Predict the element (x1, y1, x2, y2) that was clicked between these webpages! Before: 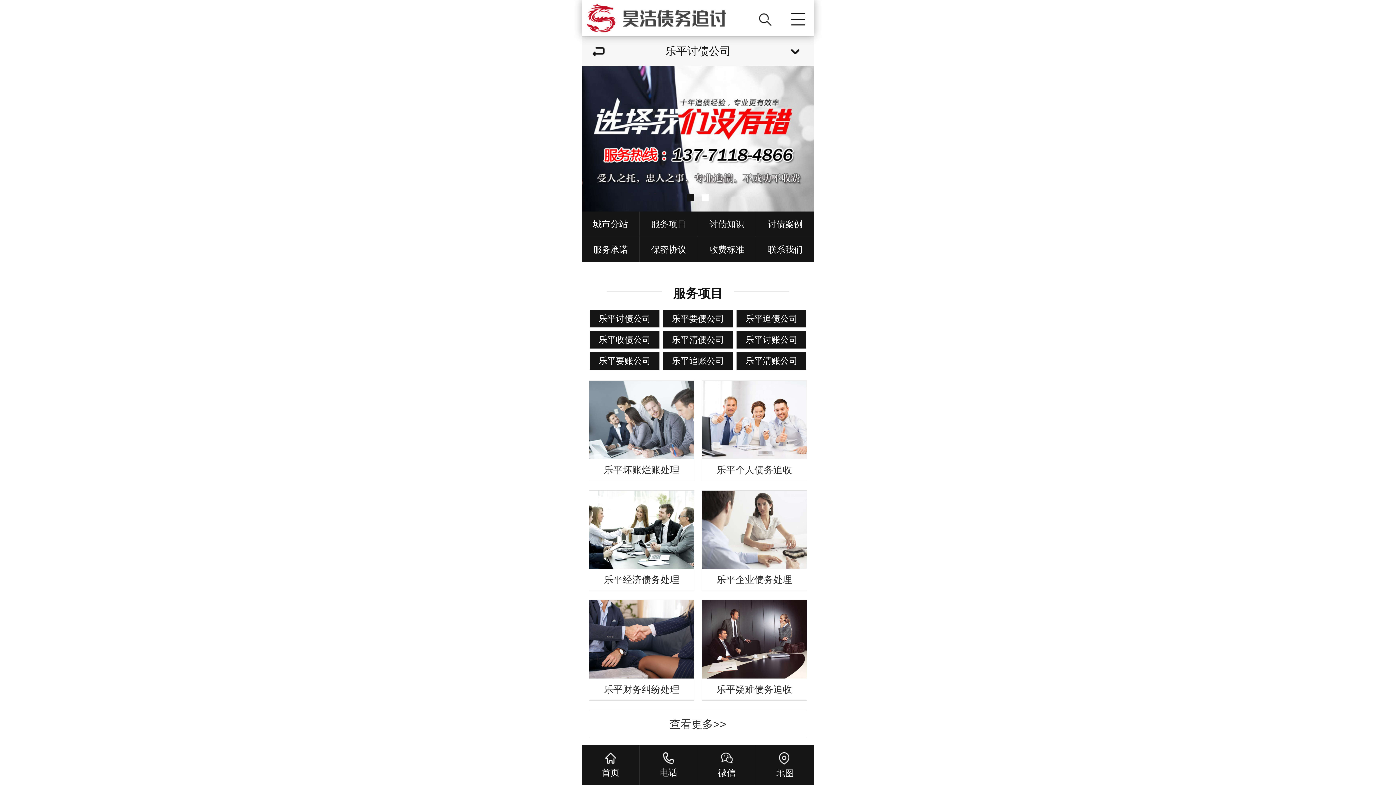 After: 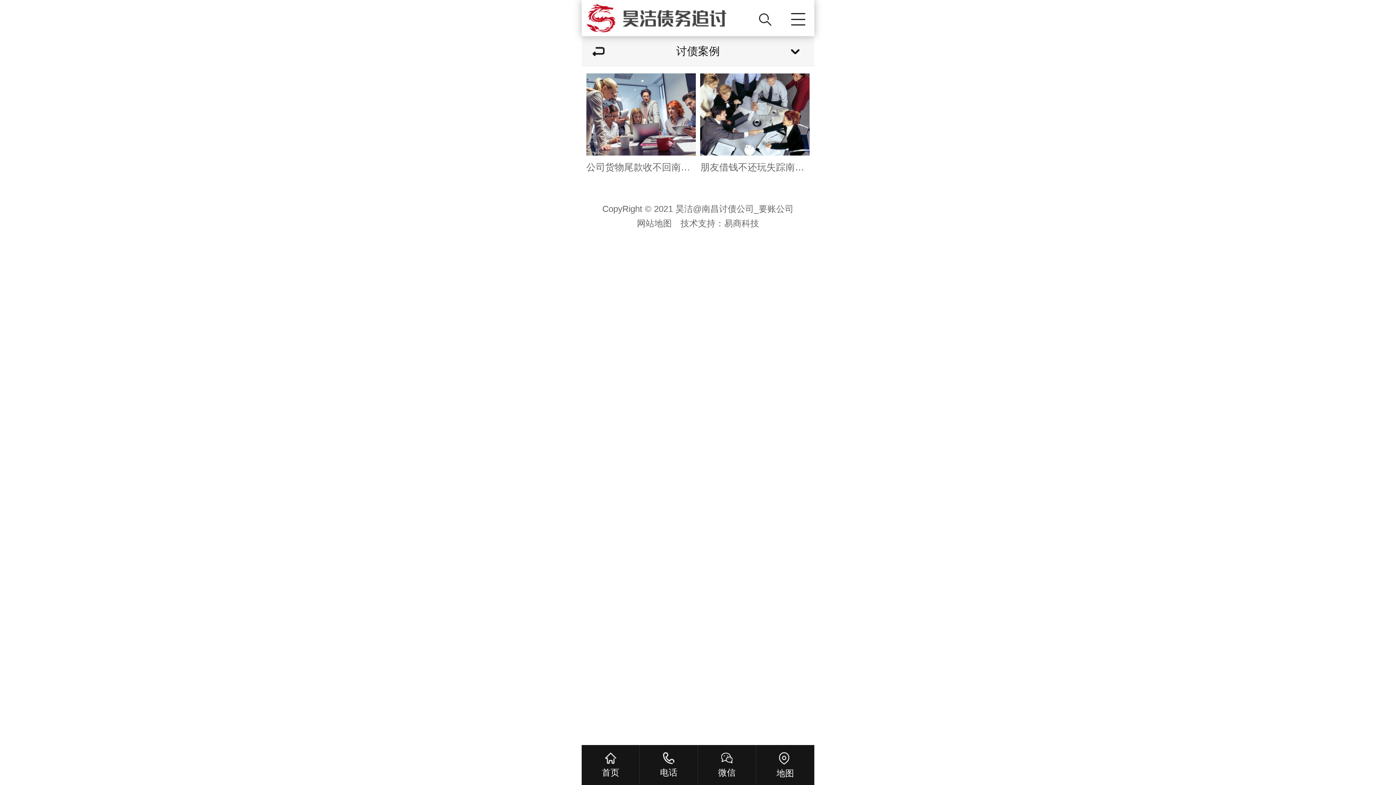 Action: label: 讨债案例 bbox: (756, 211, 814, 236)